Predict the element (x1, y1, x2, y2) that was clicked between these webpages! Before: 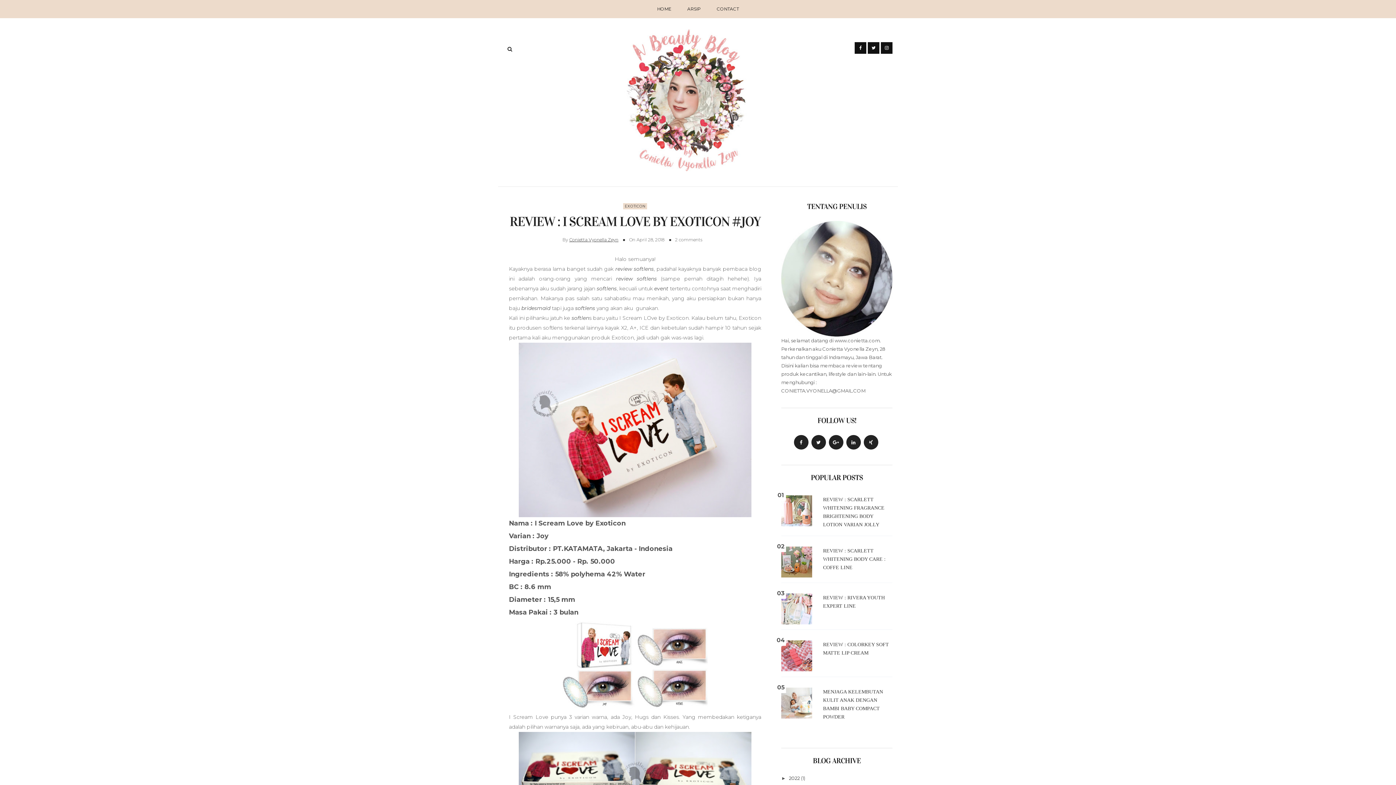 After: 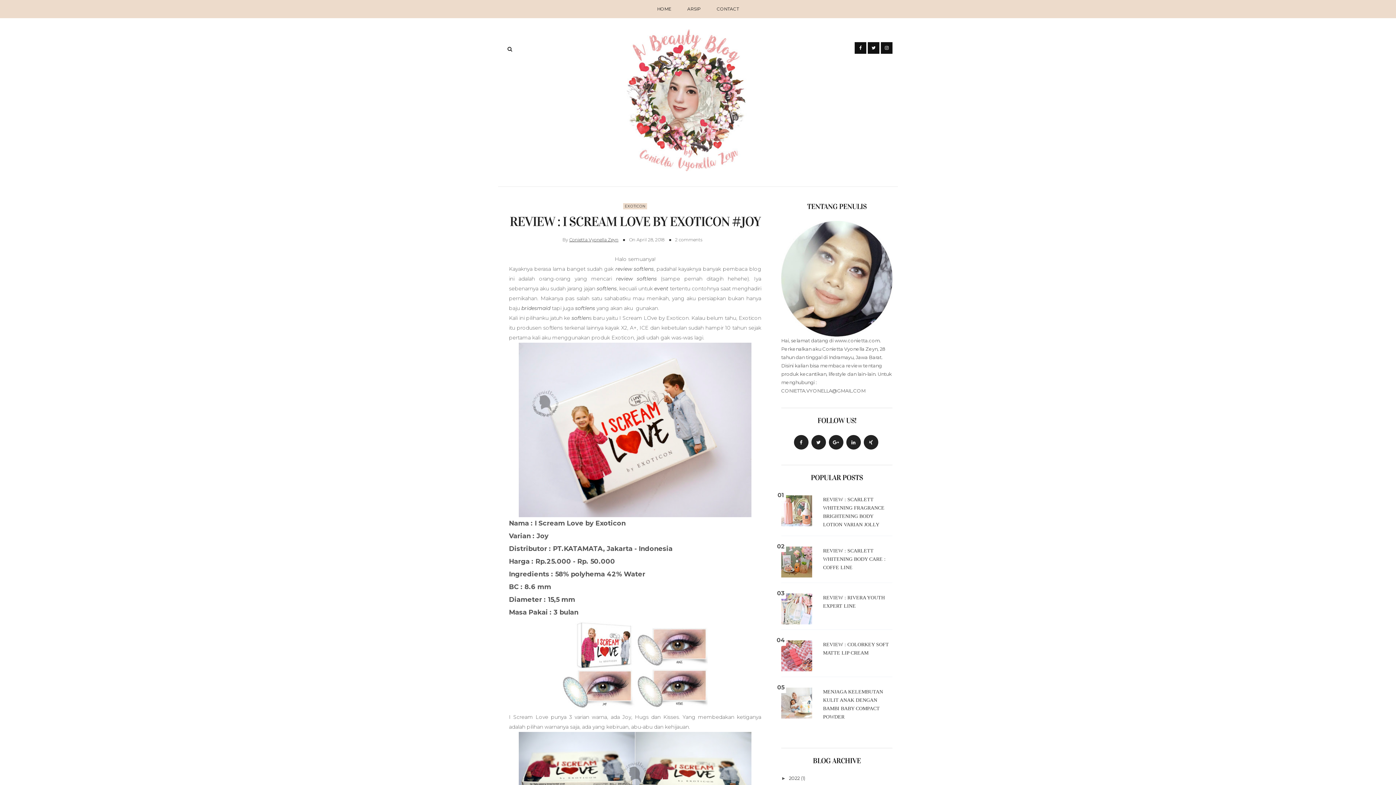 Action: bbox: (794, 435, 808, 449)